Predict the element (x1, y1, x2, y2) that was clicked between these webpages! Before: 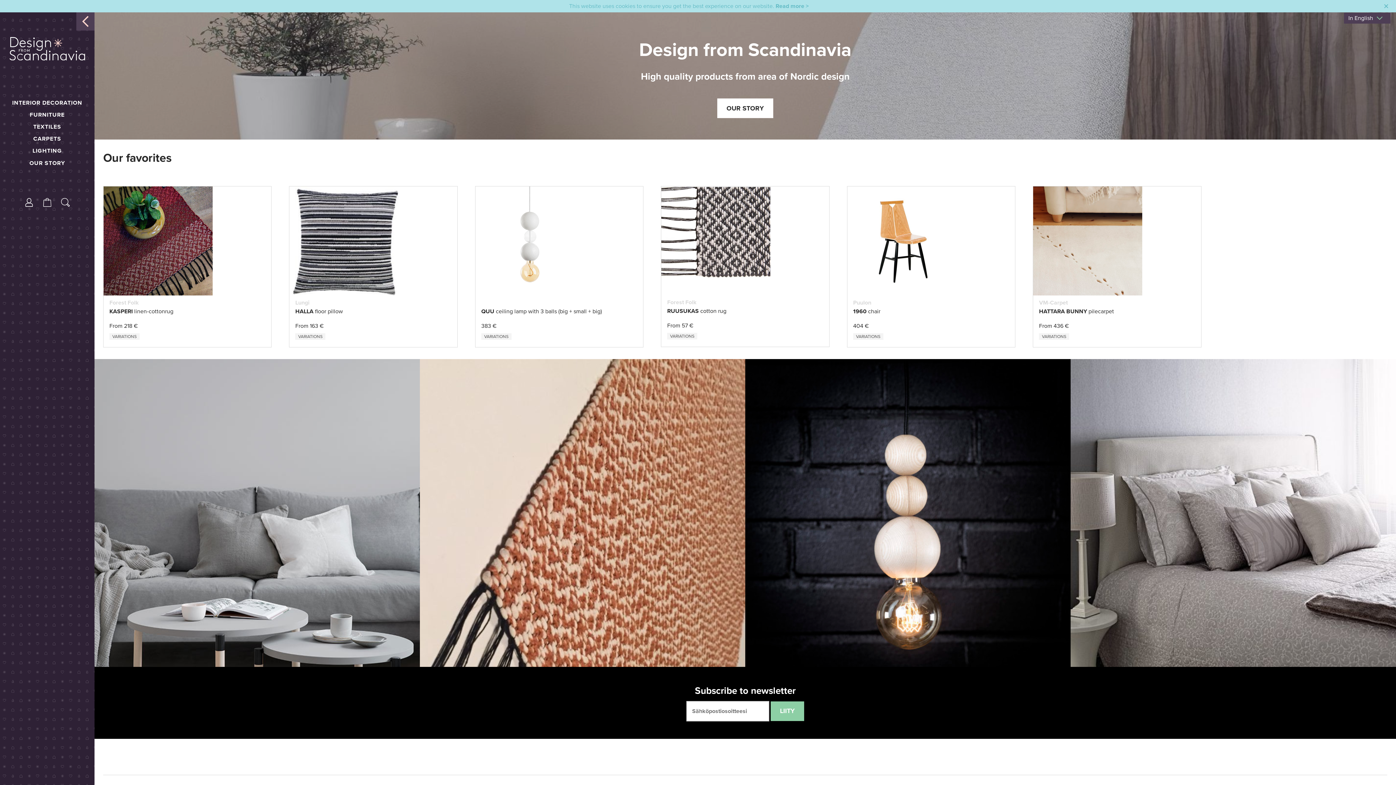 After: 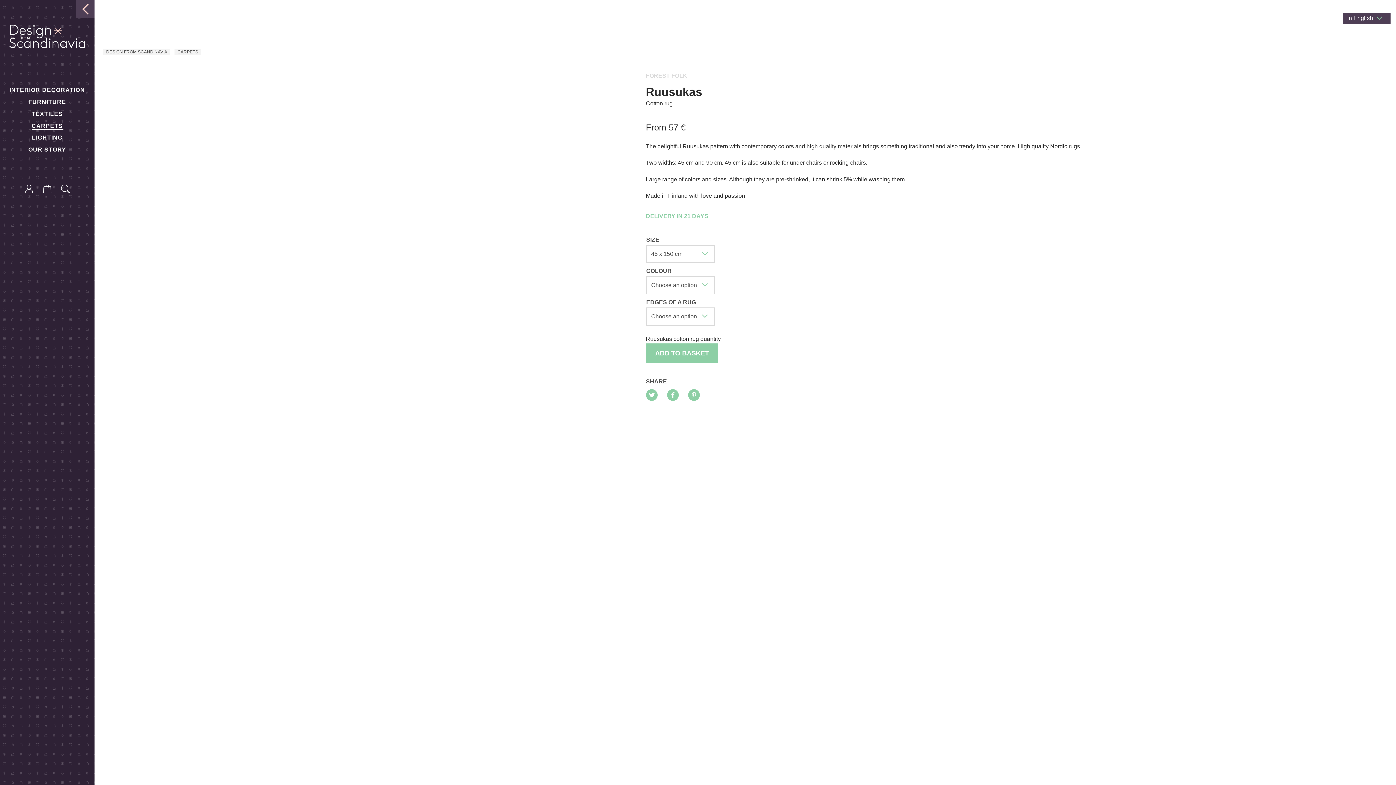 Action: label: Forest Folk
RUUSUKAS cotton rug
From 57 €
VARIATIONS bbox: (661, 236, 829, 339)